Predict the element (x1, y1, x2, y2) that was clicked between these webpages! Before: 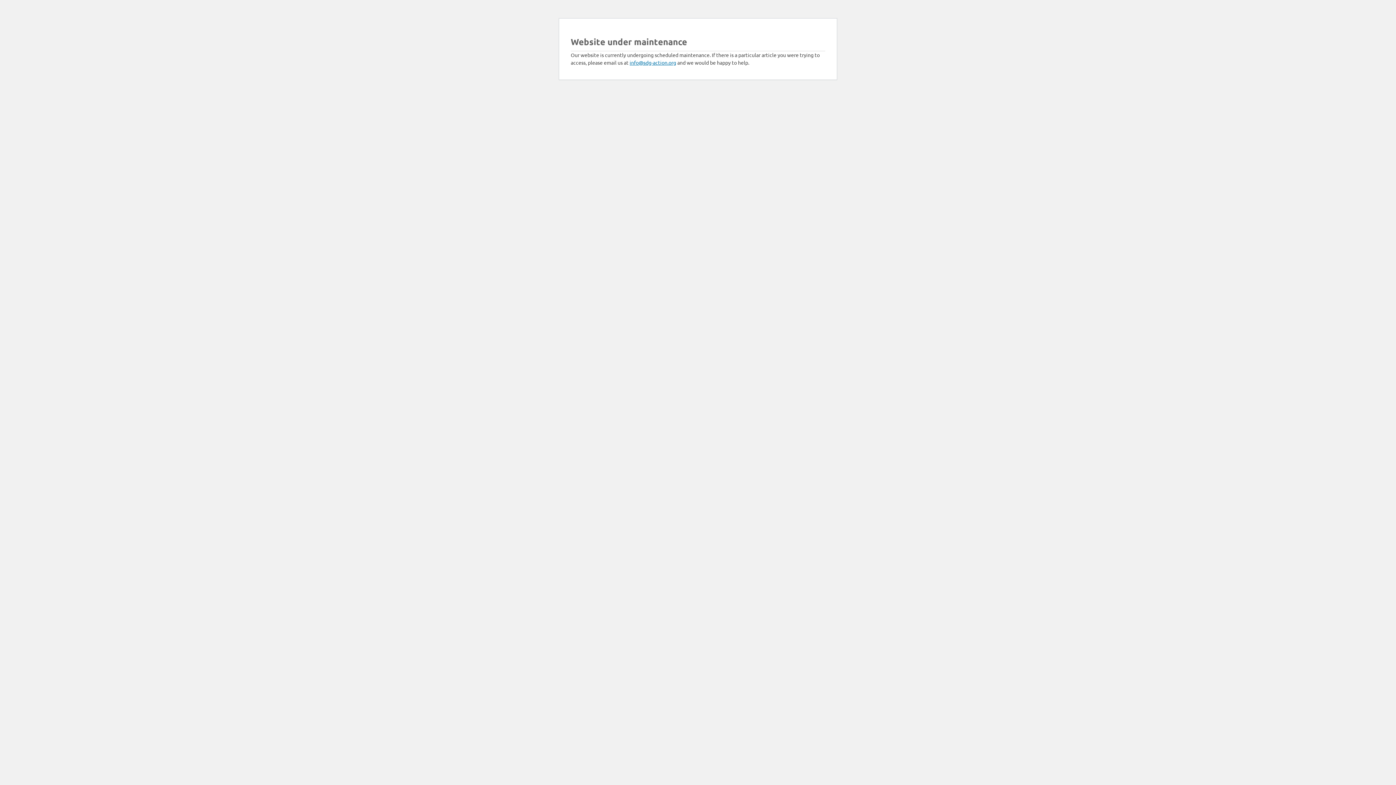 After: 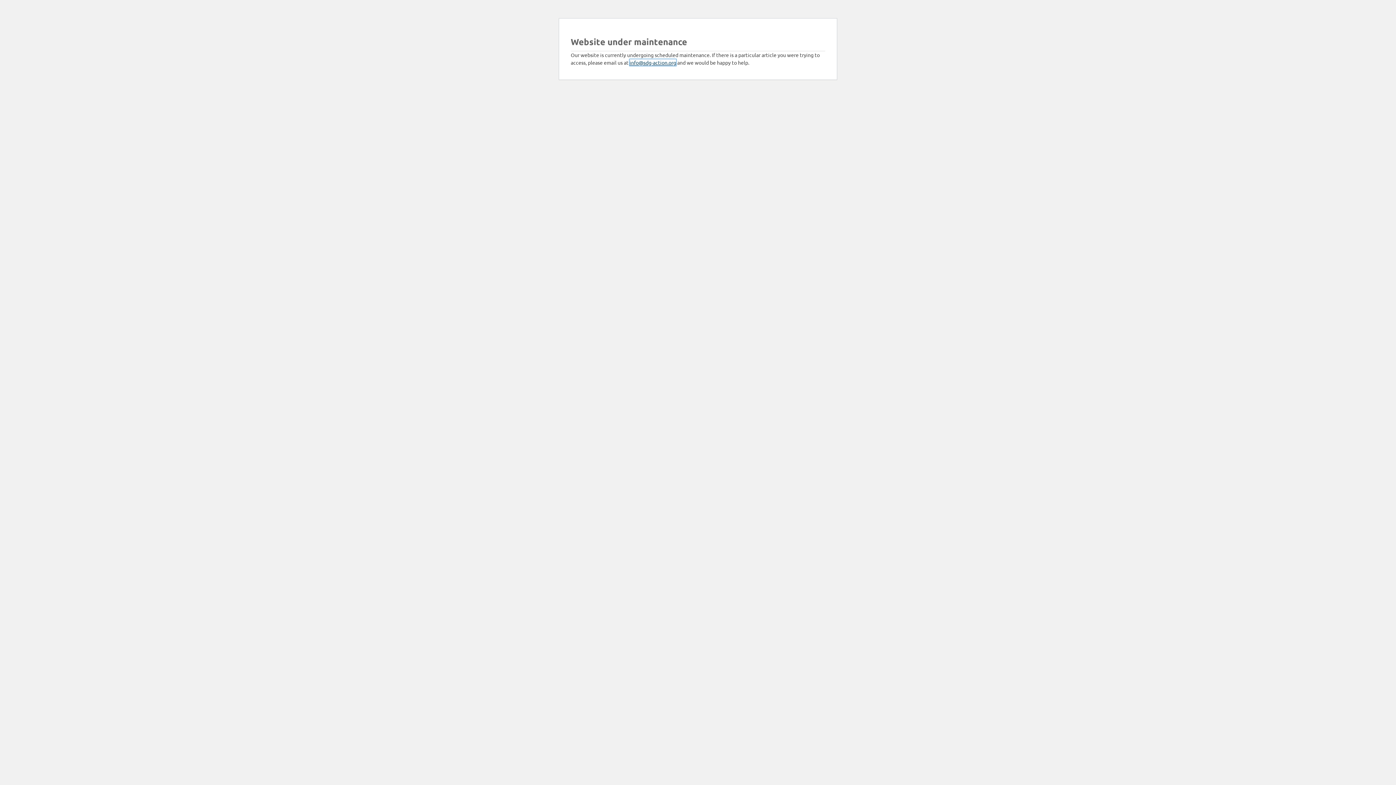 Action: label: info@sdg-action.org bbox: (629, 59, 676, 65)